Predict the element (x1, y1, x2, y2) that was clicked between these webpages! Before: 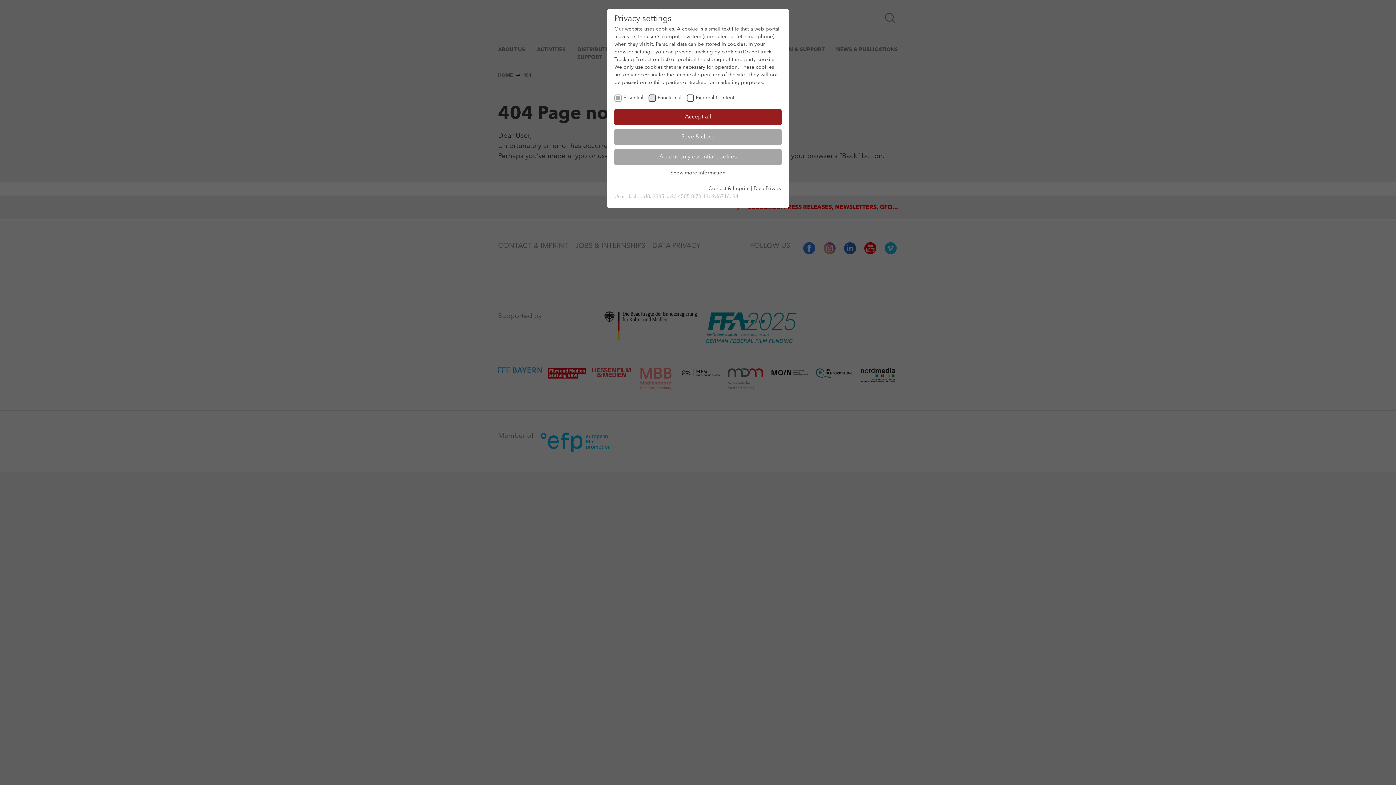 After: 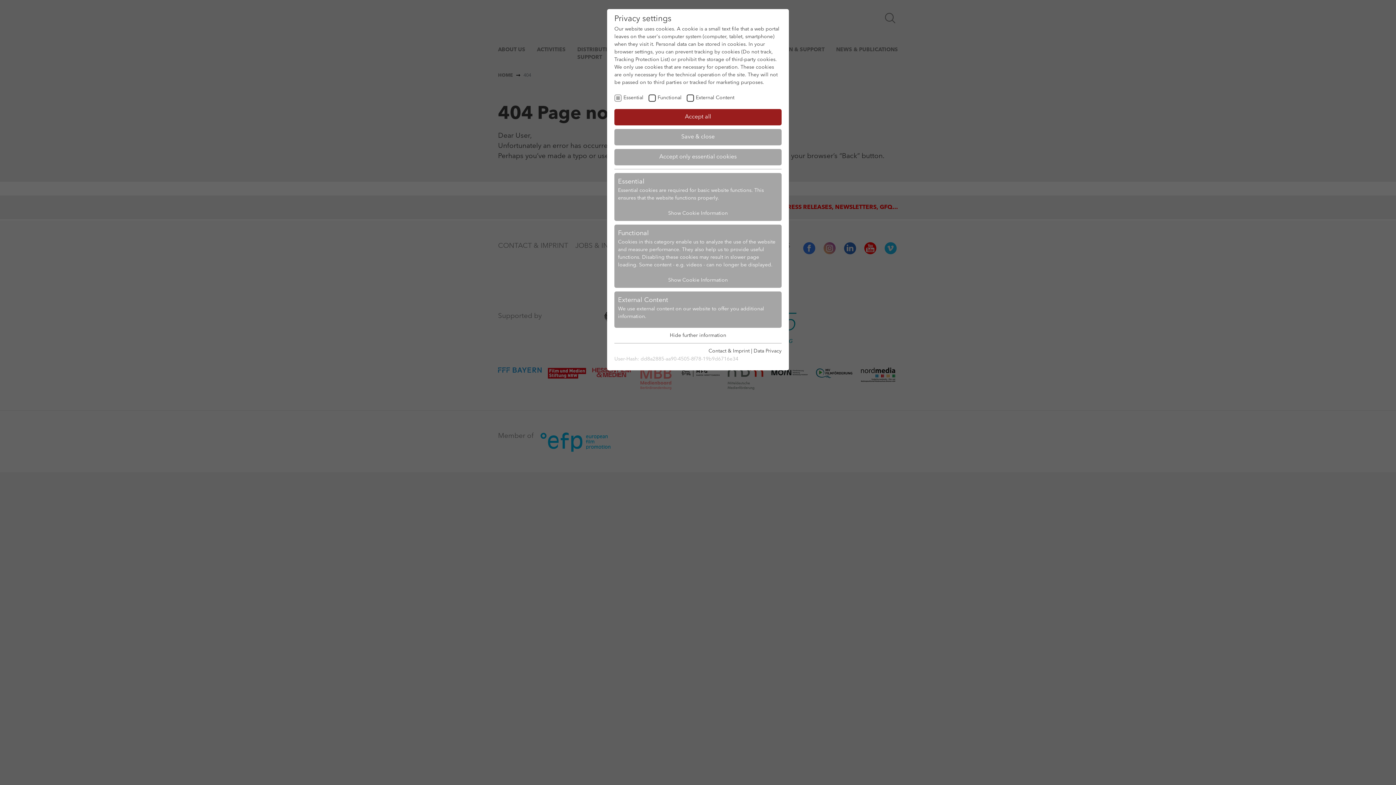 Action: label: Show more information bbox: (670, 170, 725, 175)